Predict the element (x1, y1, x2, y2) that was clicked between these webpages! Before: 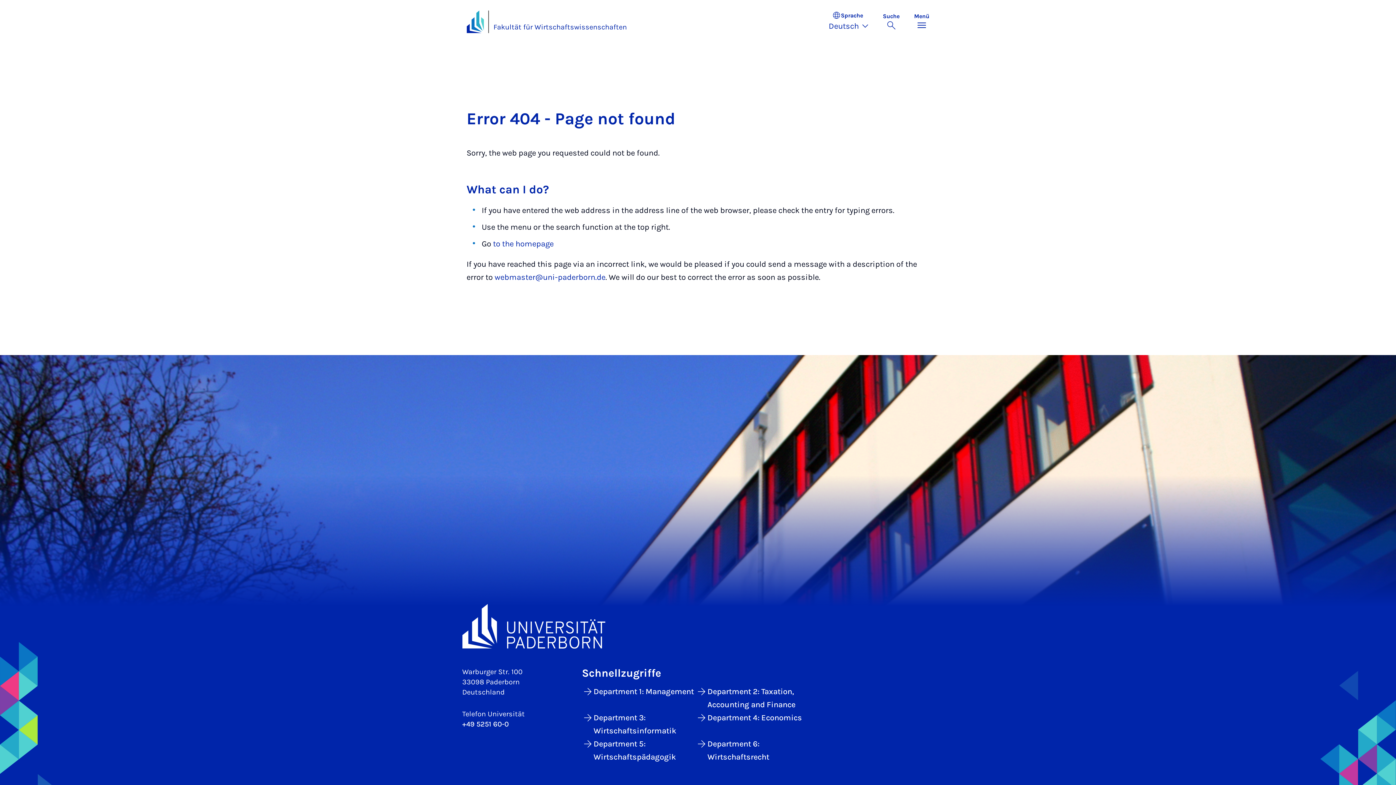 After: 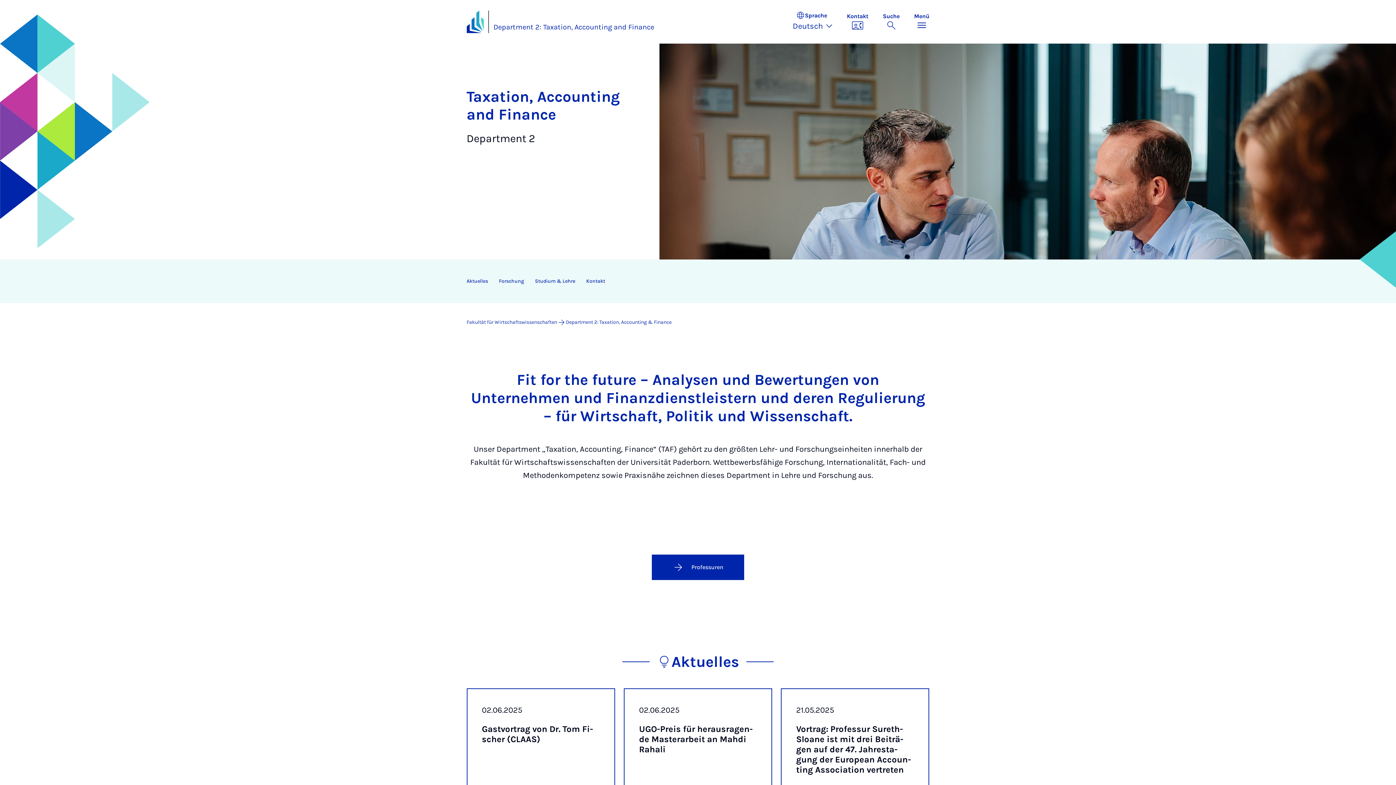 Action: label: Department 2: Taxation, Accounting and Finance bbox: (696, 685, 809, 711)